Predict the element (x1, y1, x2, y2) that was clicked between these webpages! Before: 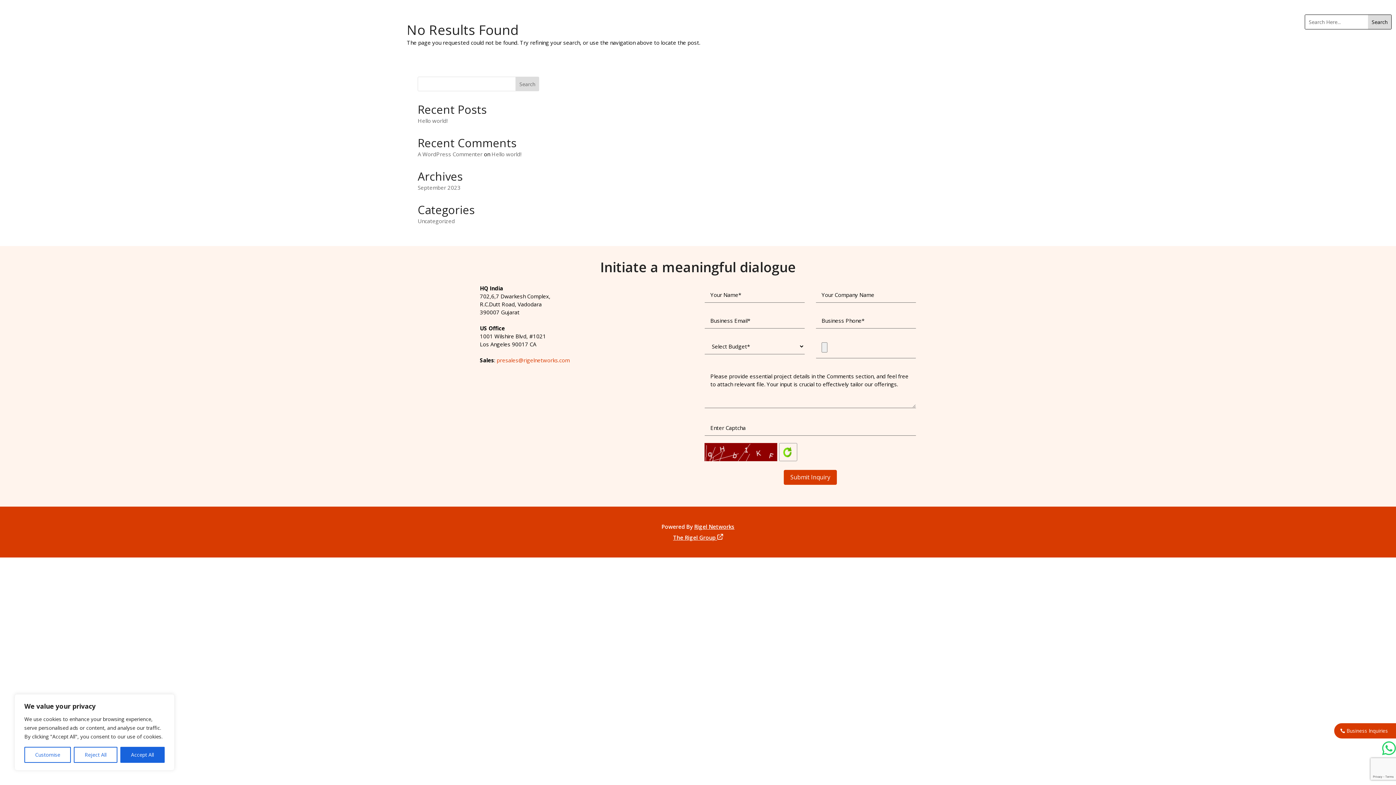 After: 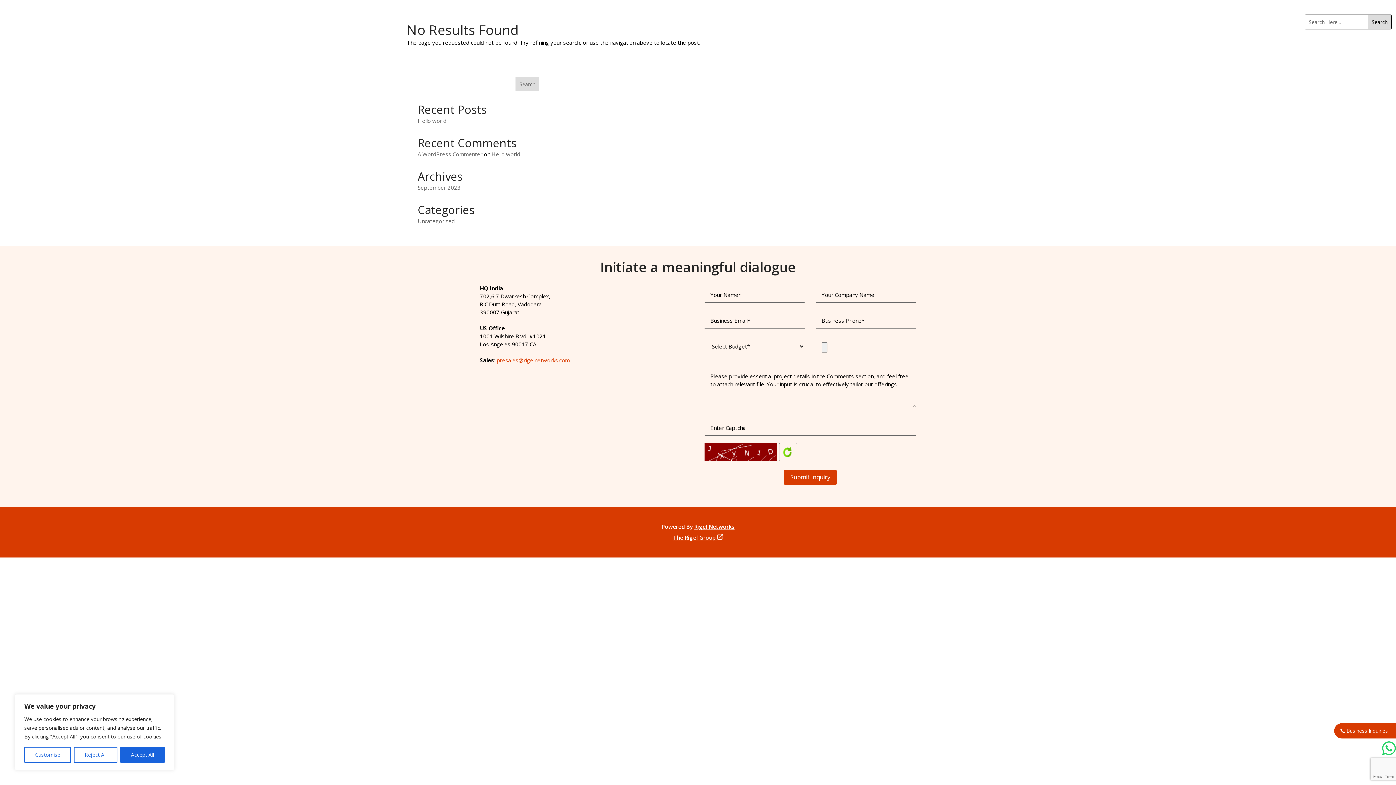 Action: bbox: (779, 443, 797, 461)